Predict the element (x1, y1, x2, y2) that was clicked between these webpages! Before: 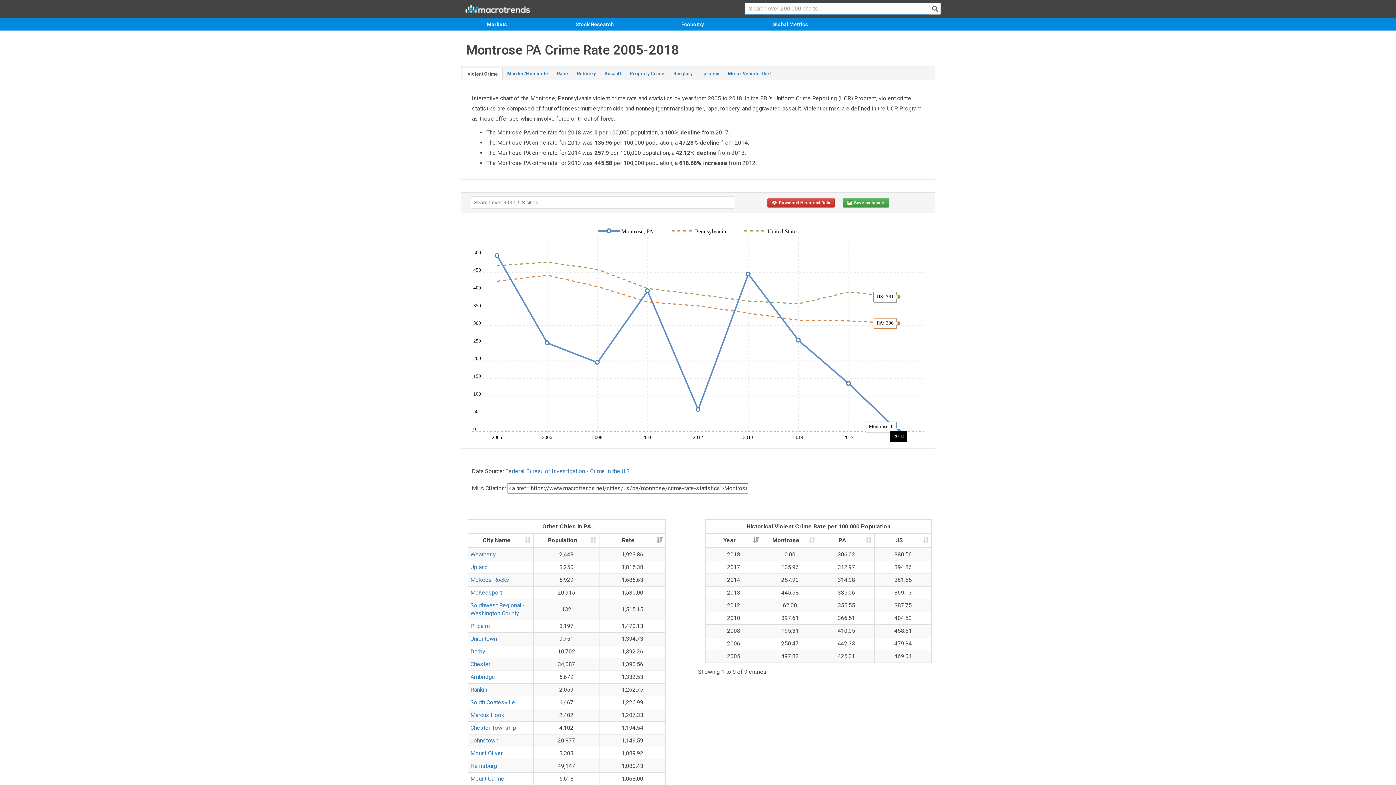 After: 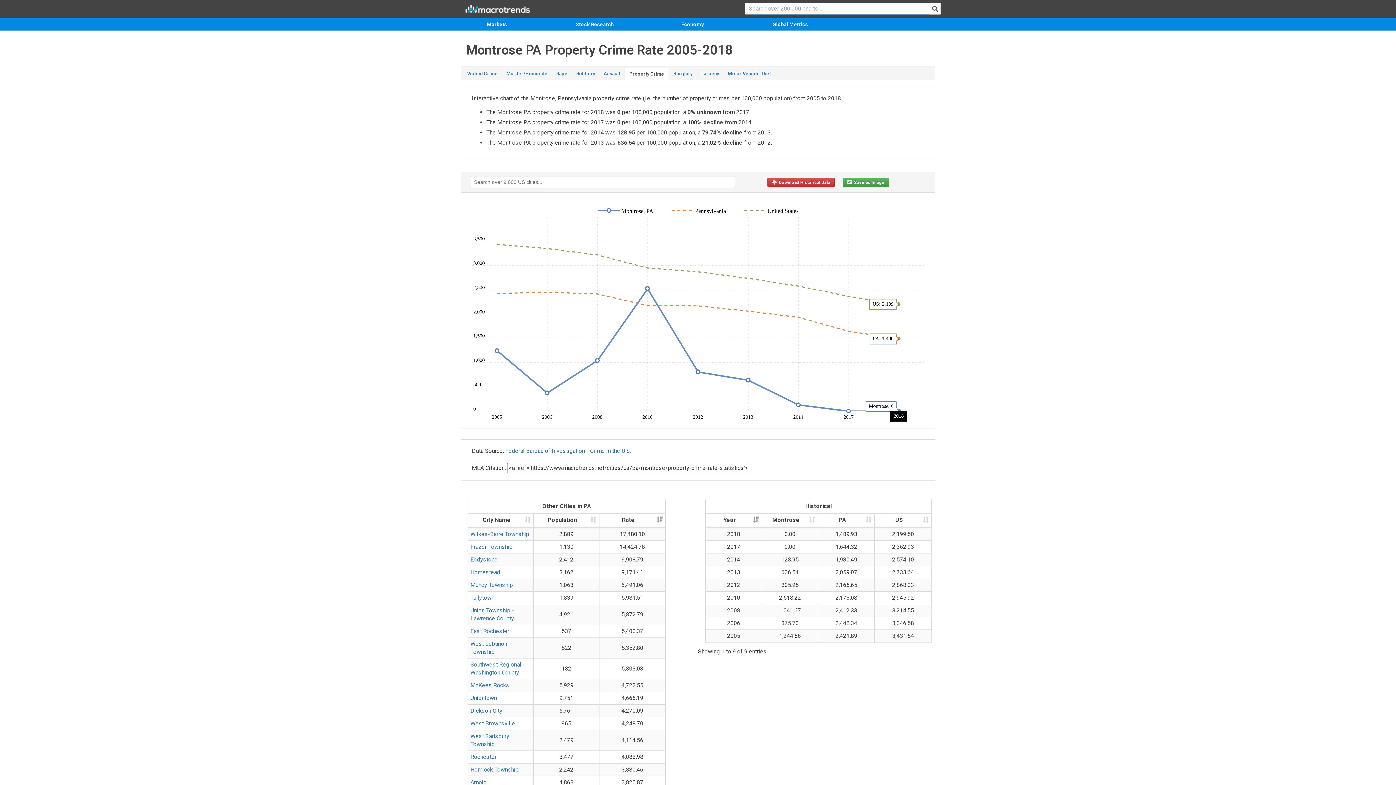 Action: bbox: (625, 68, 669, 79) label: Property Crime